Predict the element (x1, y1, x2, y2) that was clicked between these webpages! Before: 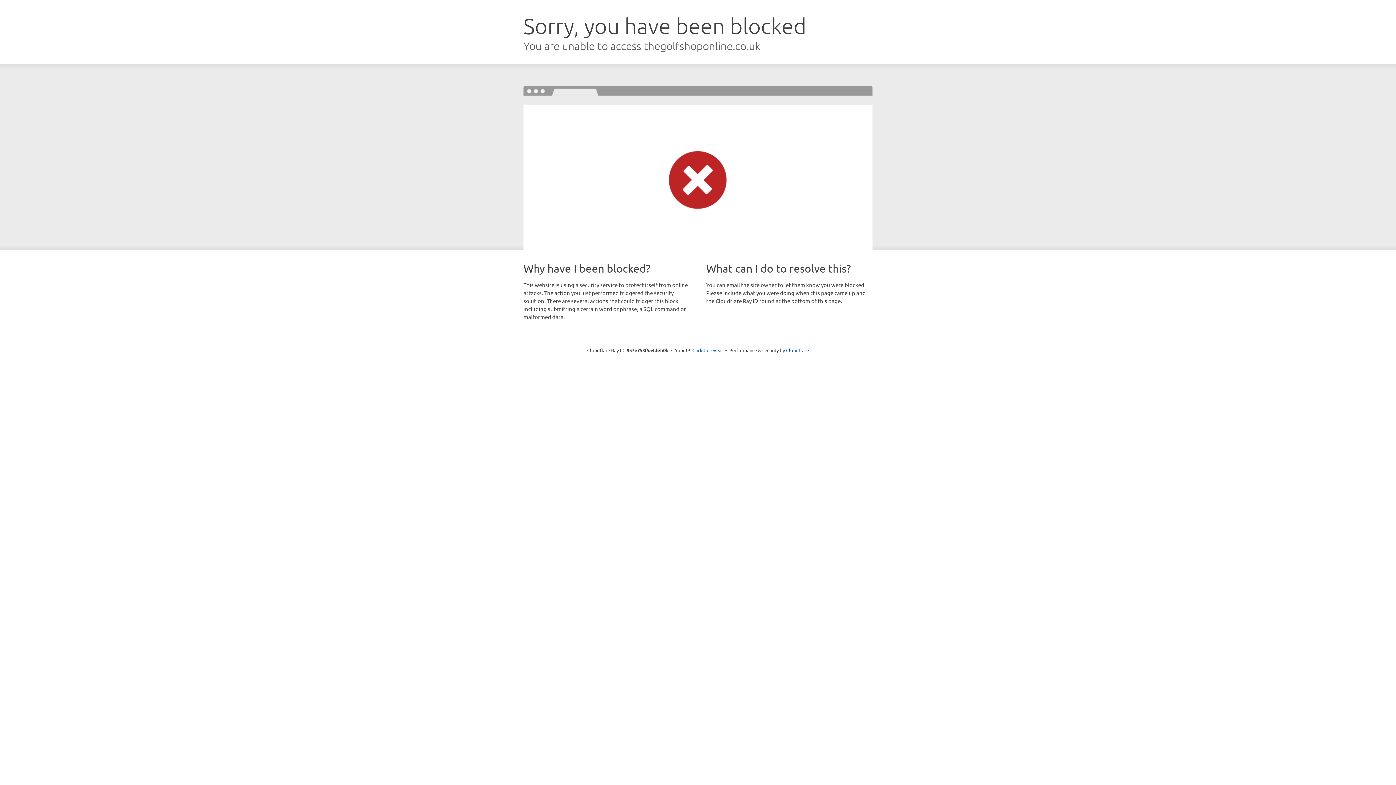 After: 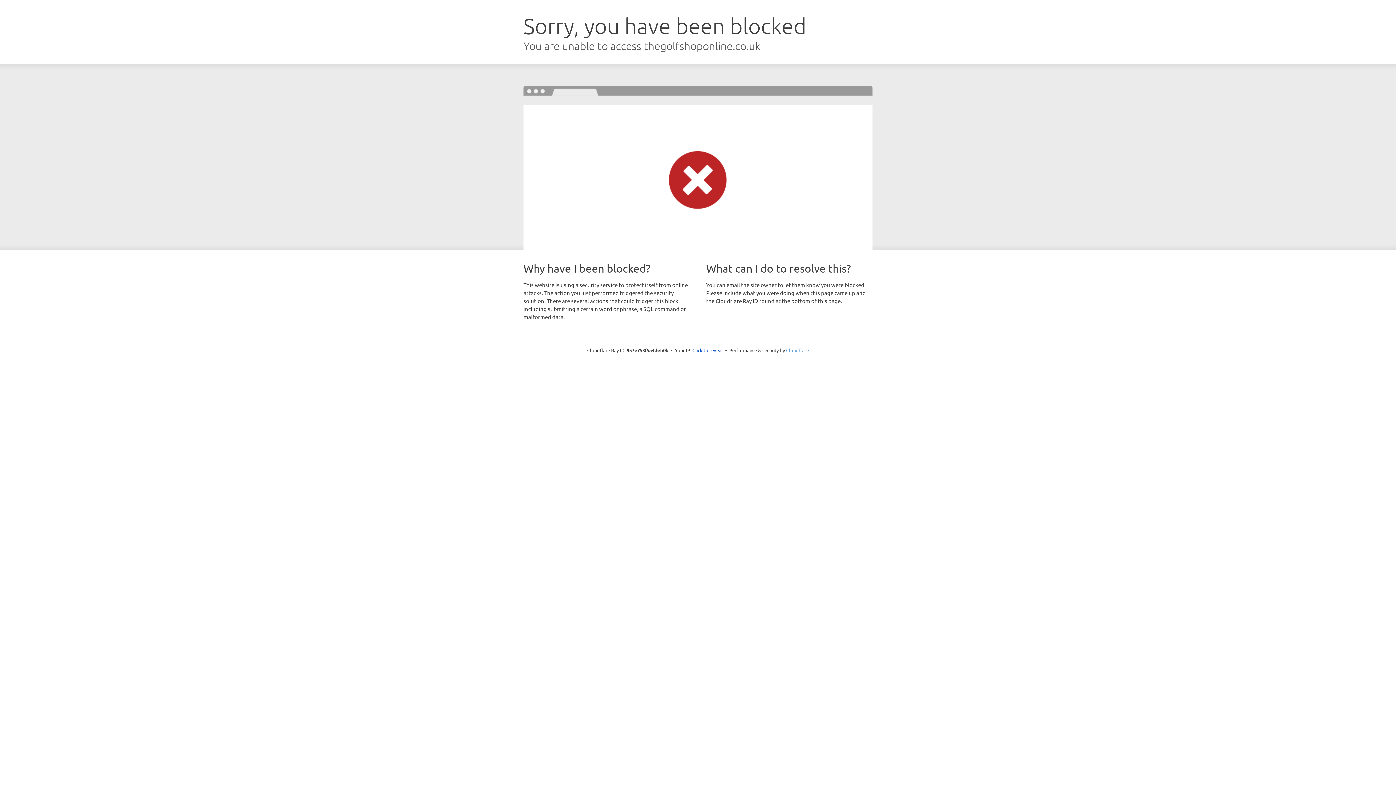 Action: label: Cloudflare bbox: (786, 347, 809, 353)